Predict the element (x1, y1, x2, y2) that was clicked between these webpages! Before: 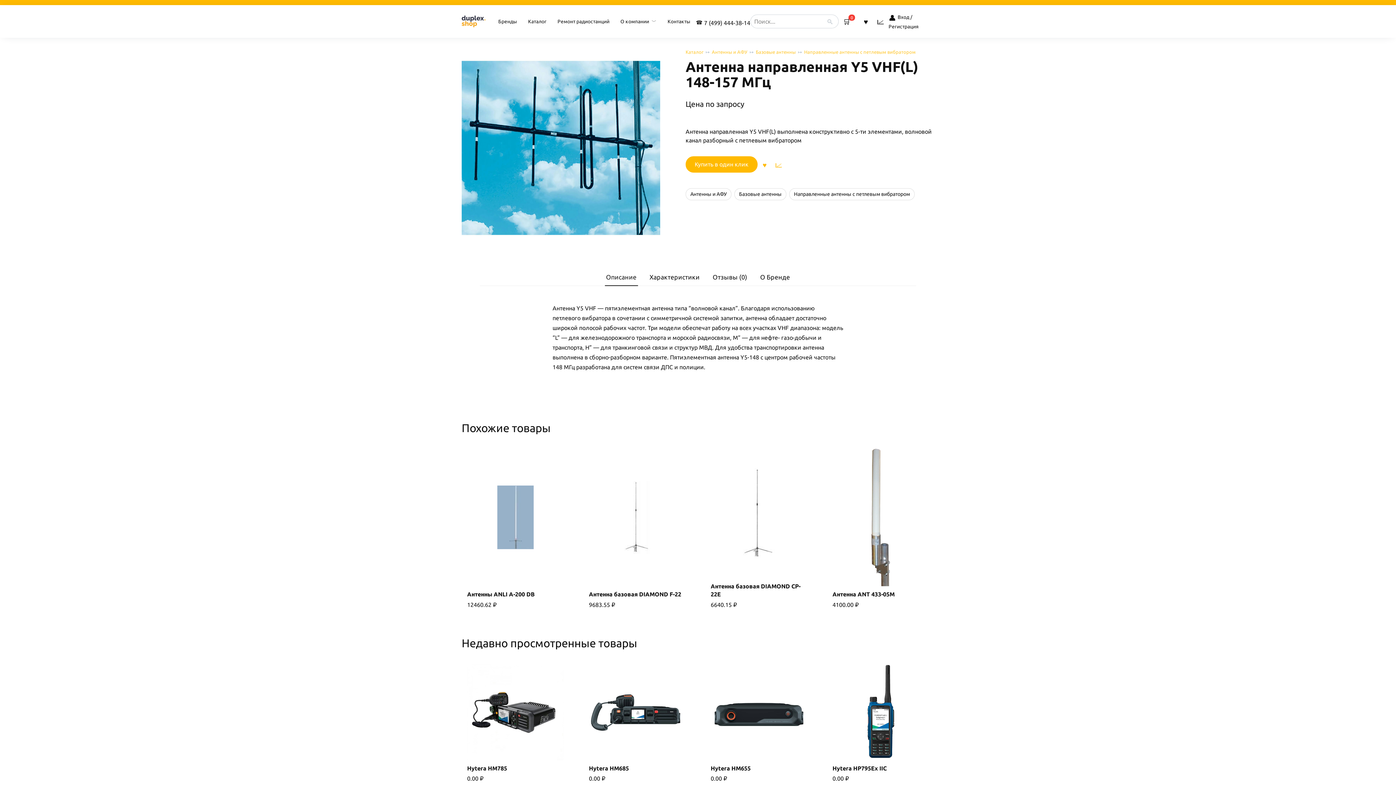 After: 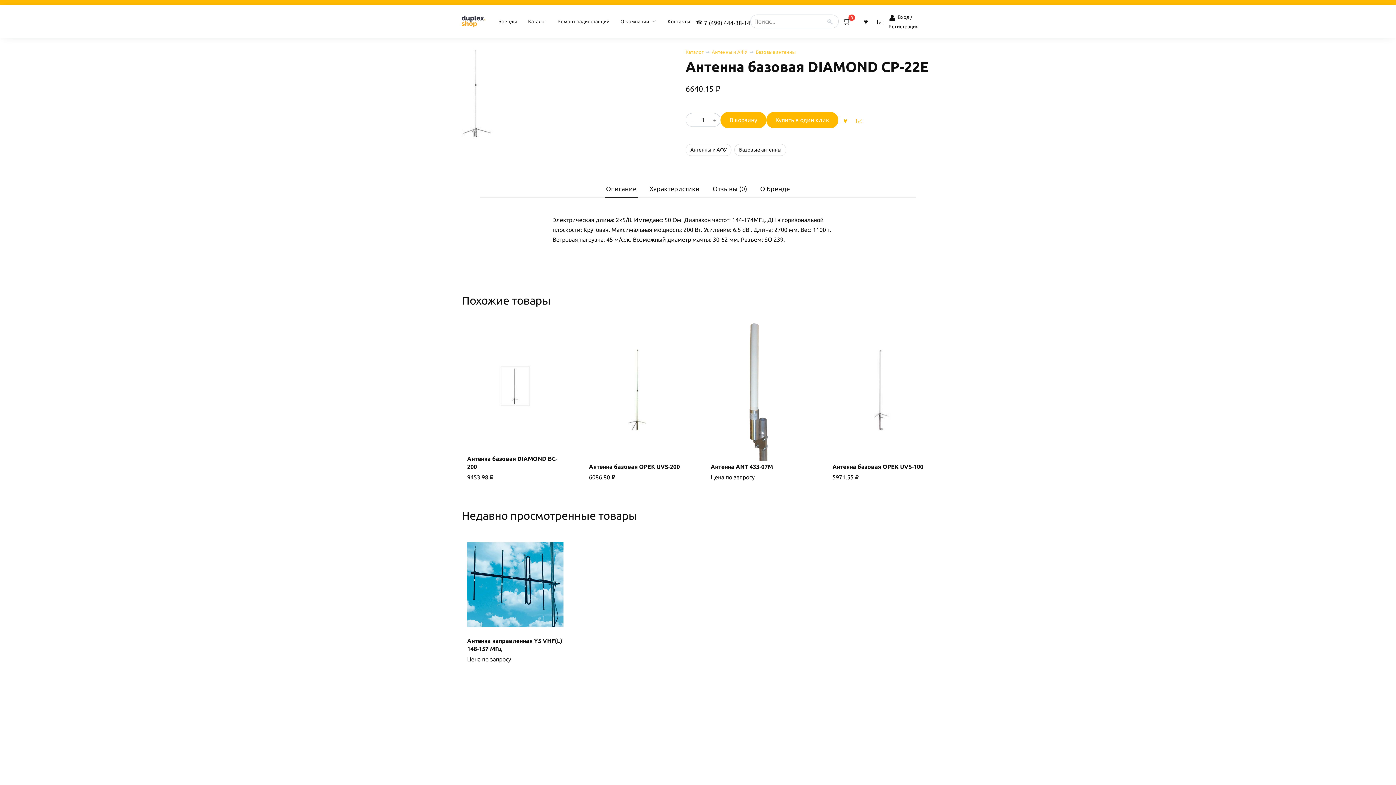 Action: label: Антенна базовая DIAMOND CP-22E bbox: (710, 583, 800, 597)